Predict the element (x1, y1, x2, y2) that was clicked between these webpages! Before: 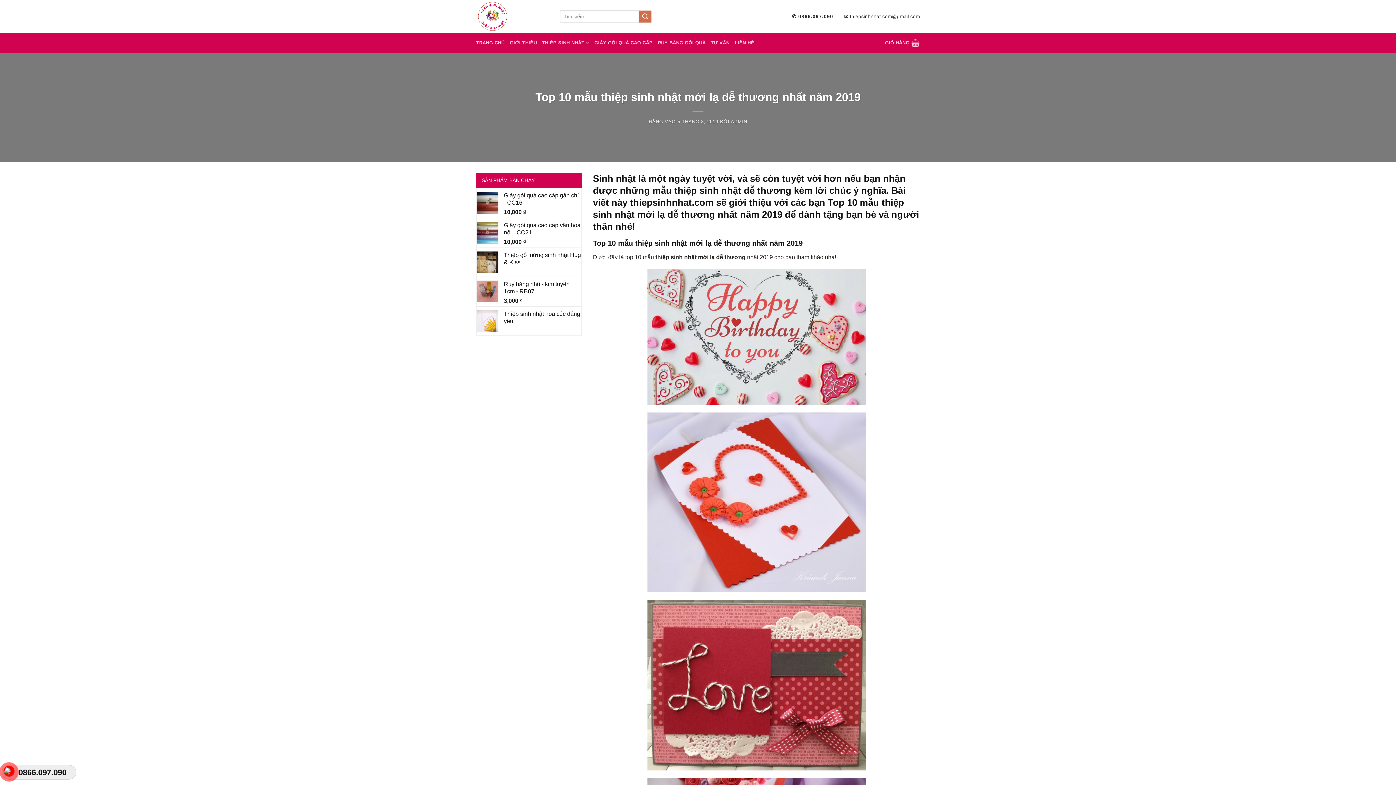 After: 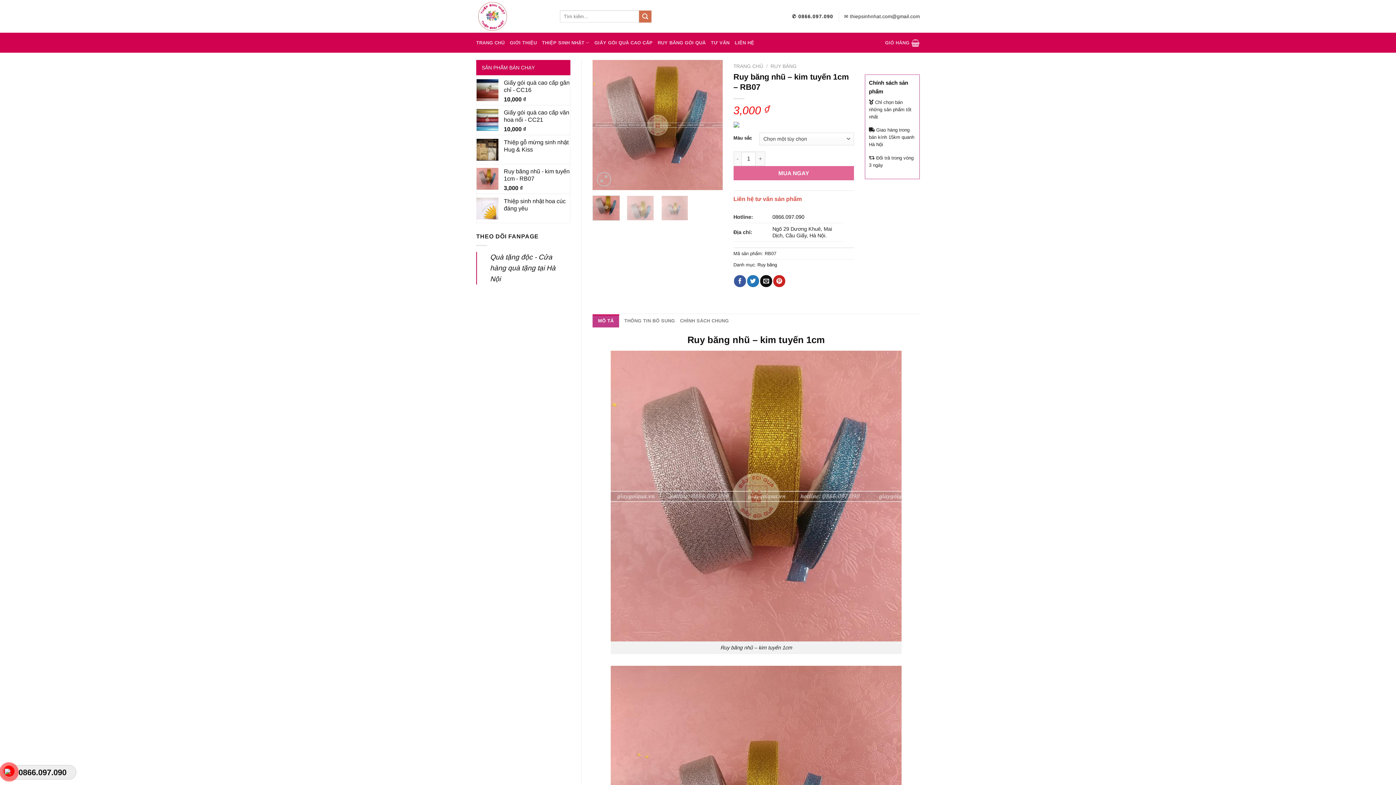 Action: label: Ruy băng nhũ - kim tuyến 1cm - RB07 bbox: (504, 280, 581, 295)